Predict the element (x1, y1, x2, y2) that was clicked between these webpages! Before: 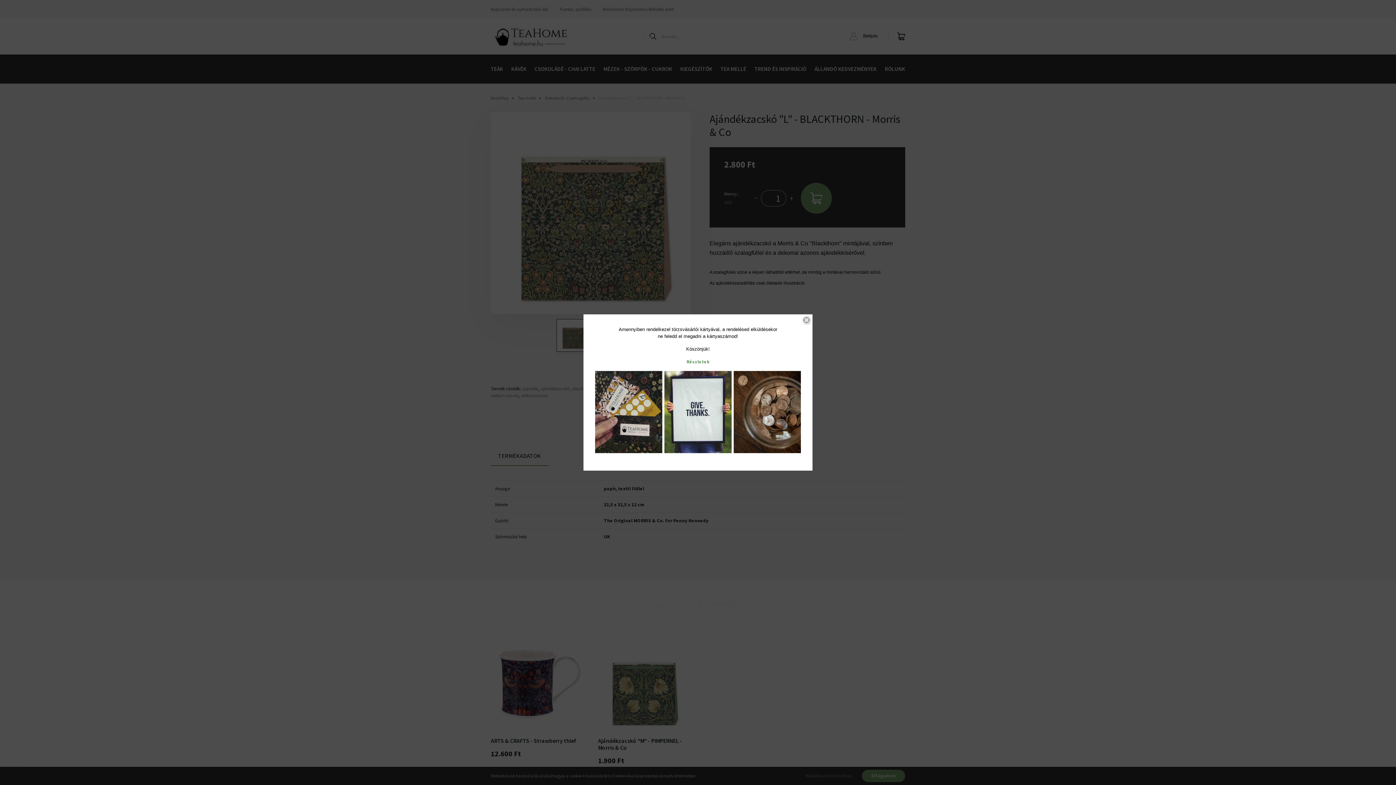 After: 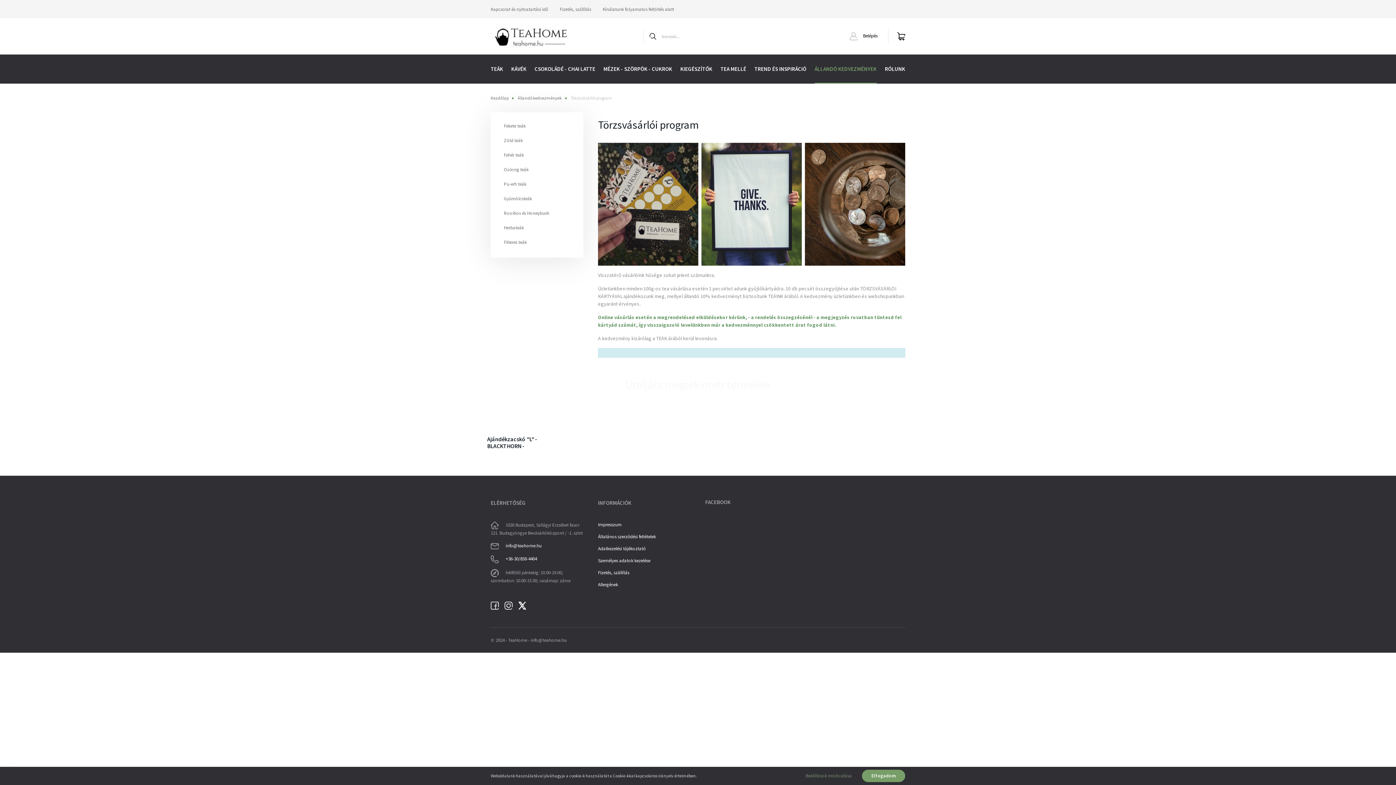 Action: bbox: (686, 358, 709, 365) label: Részletek